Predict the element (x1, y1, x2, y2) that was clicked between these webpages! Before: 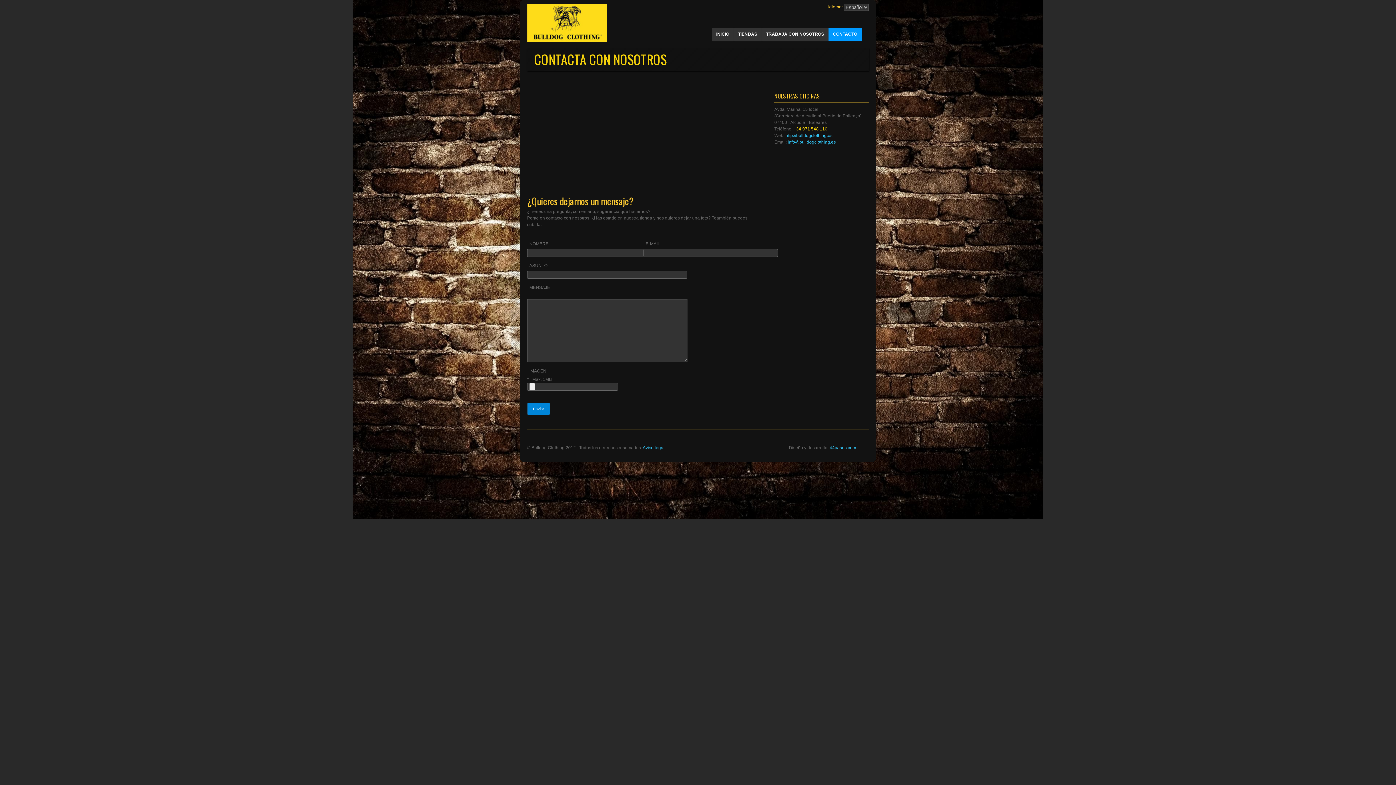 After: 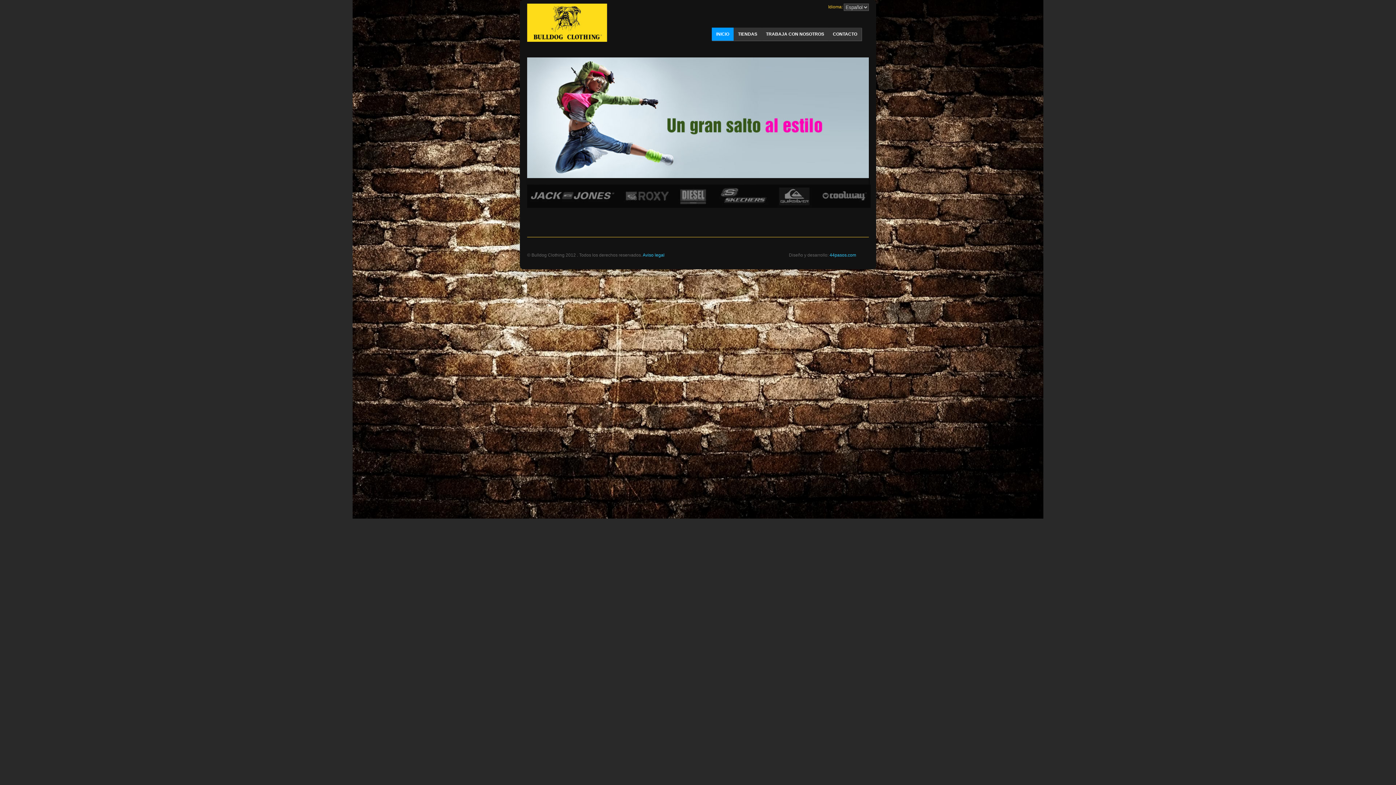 Action: bbox: (527, 37, 607, 42)